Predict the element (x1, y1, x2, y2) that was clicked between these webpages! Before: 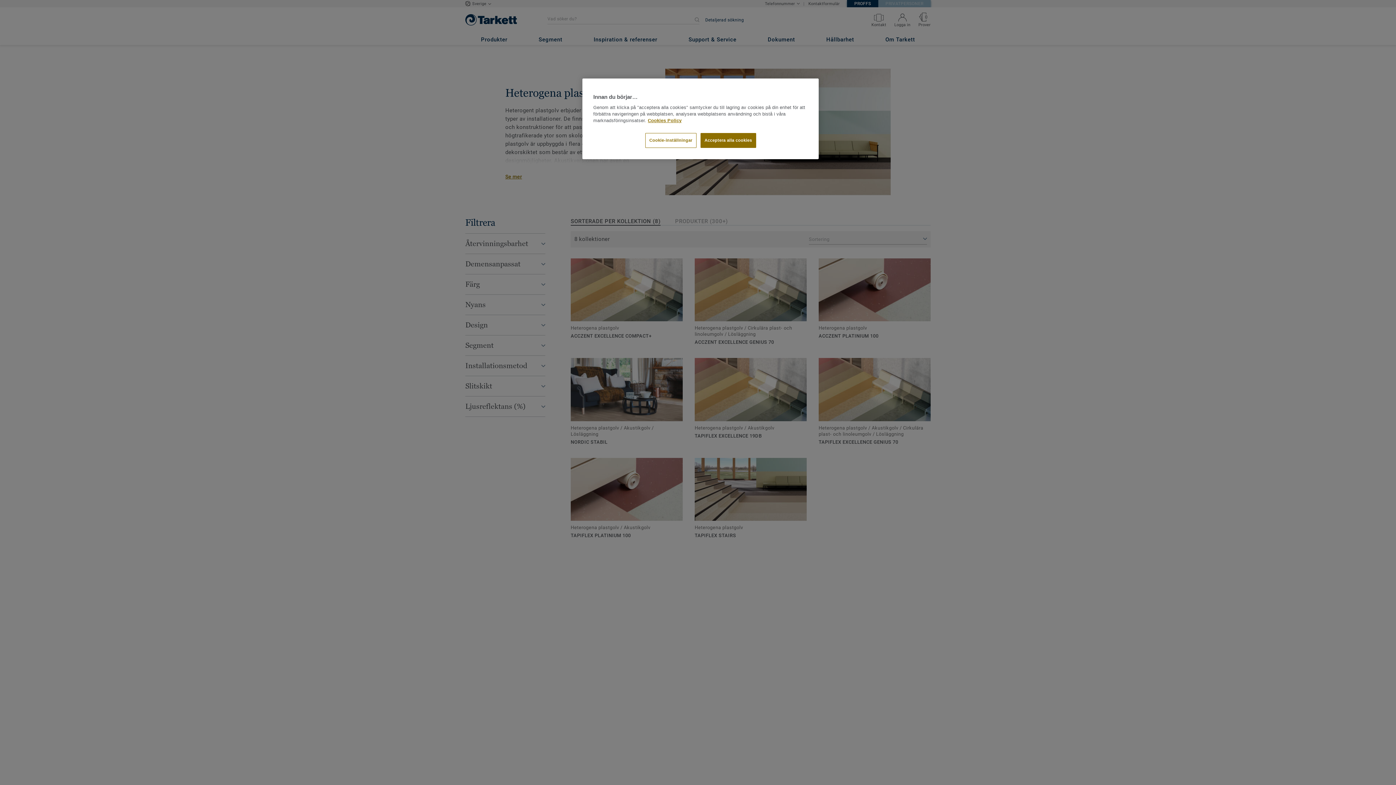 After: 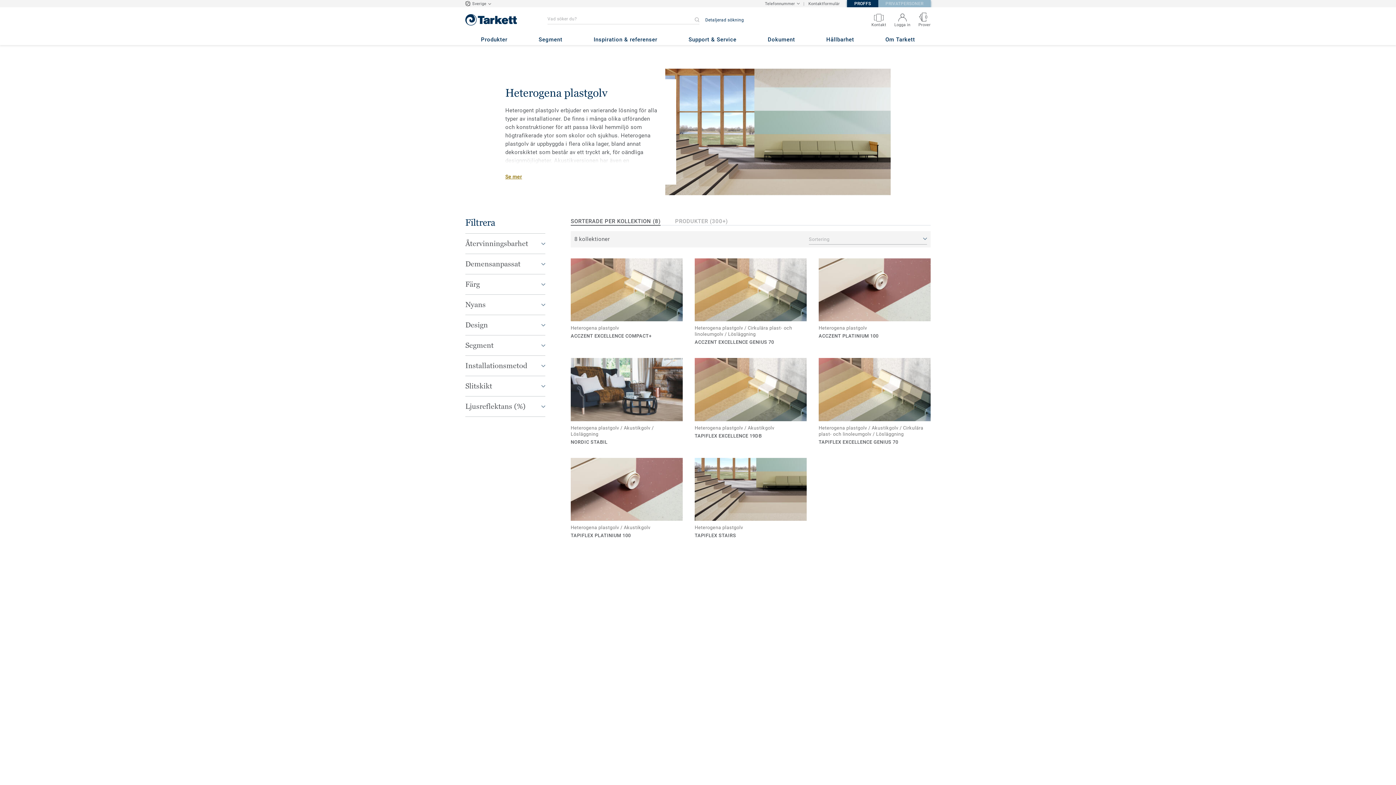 Action: label: Acceptera alla cookies bbox: (700, 133, 756, 148)